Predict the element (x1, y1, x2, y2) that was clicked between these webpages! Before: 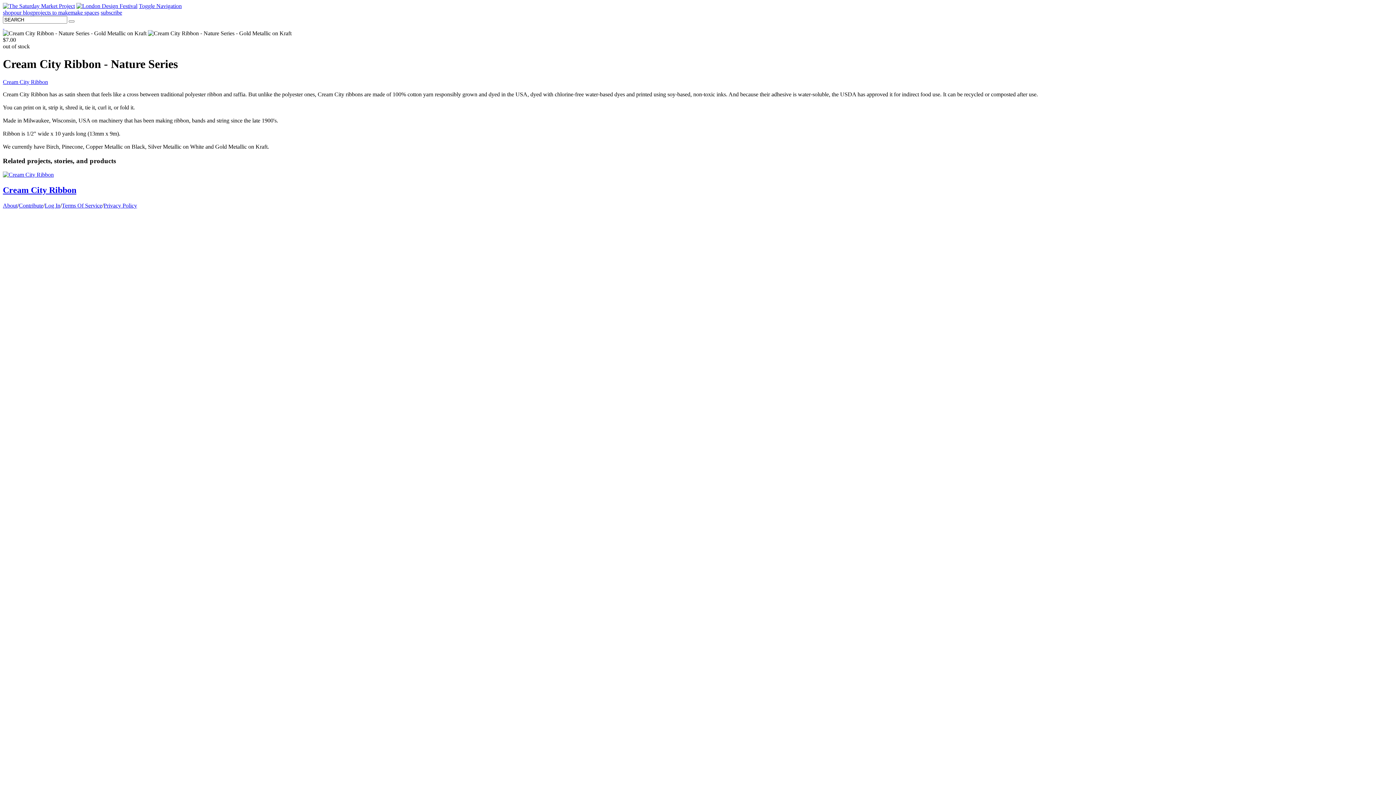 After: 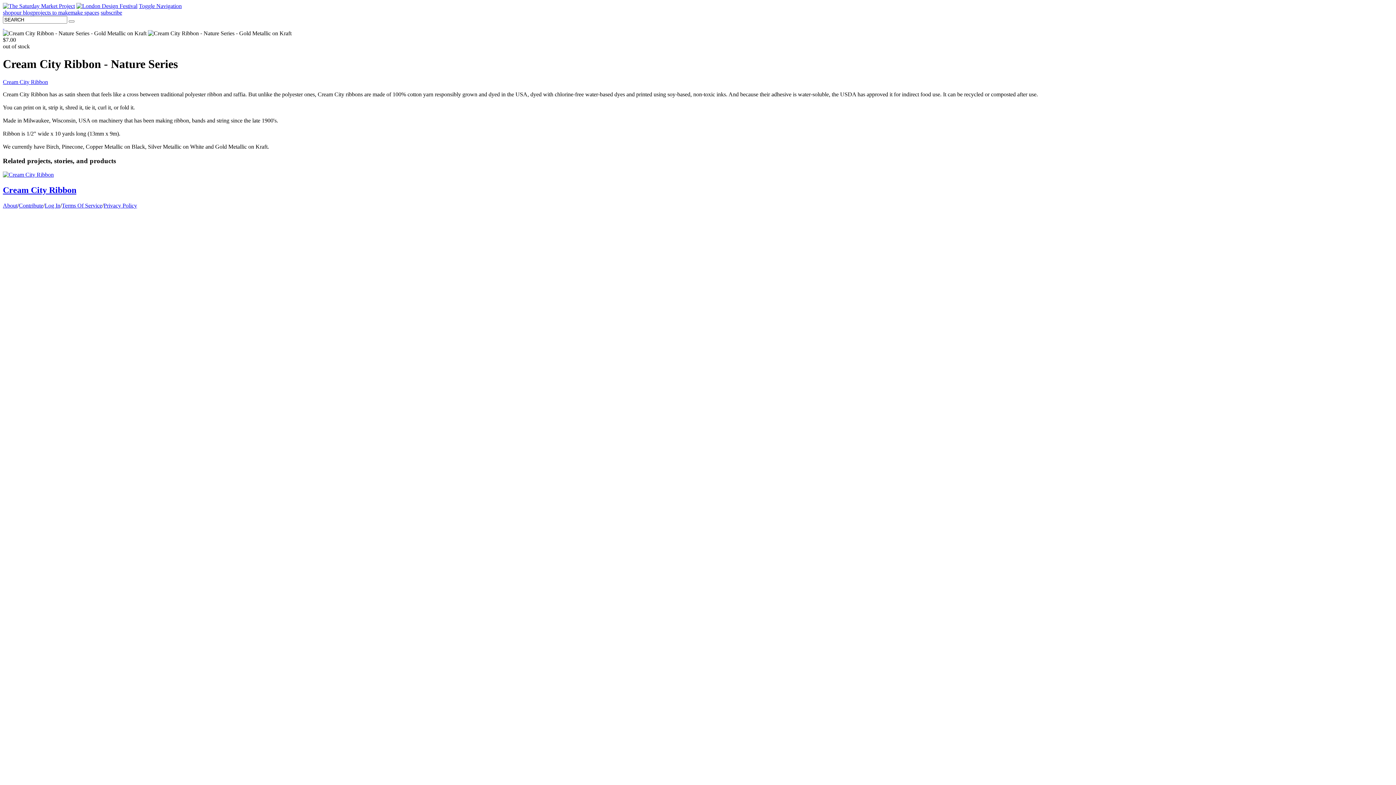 Action: bbox: (138, 2, 181, 9) label: Toggle Navigation